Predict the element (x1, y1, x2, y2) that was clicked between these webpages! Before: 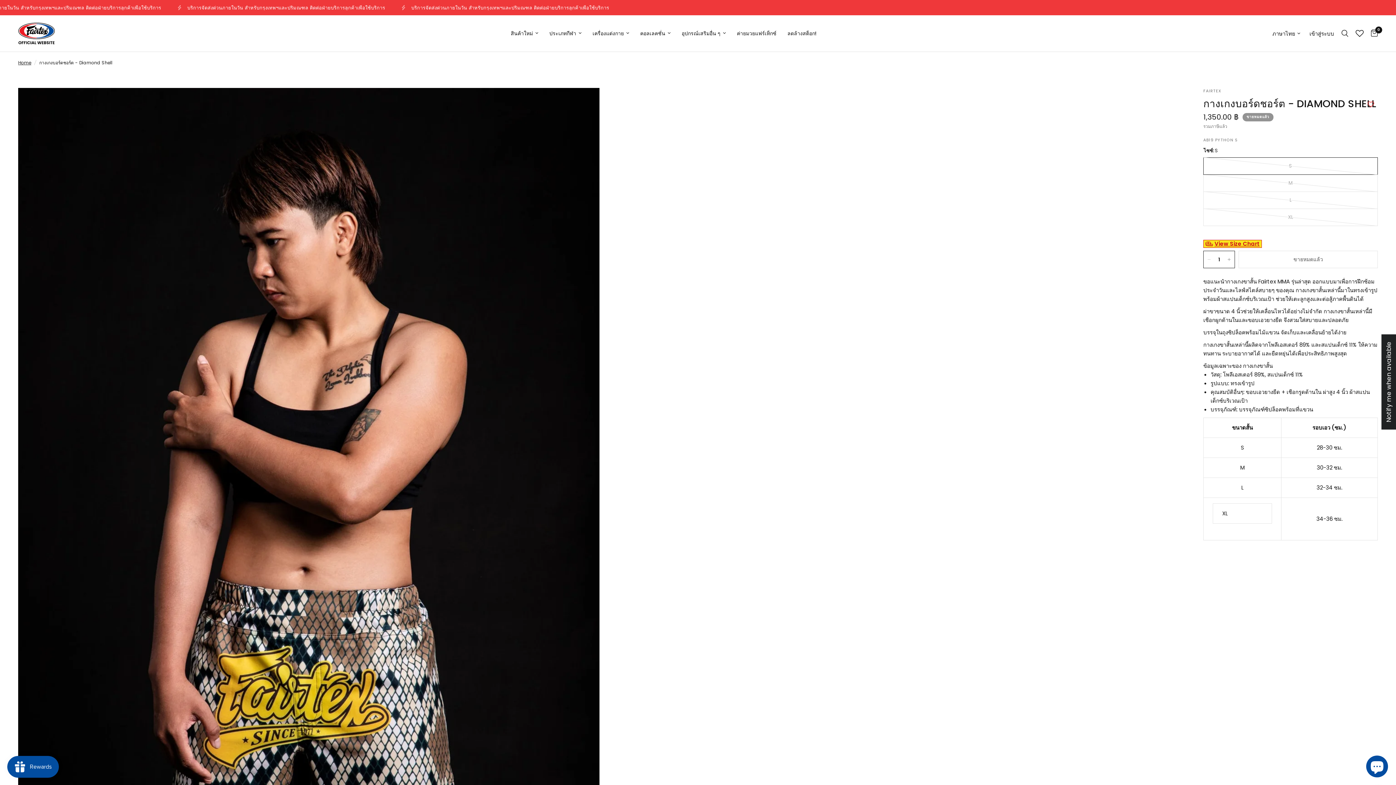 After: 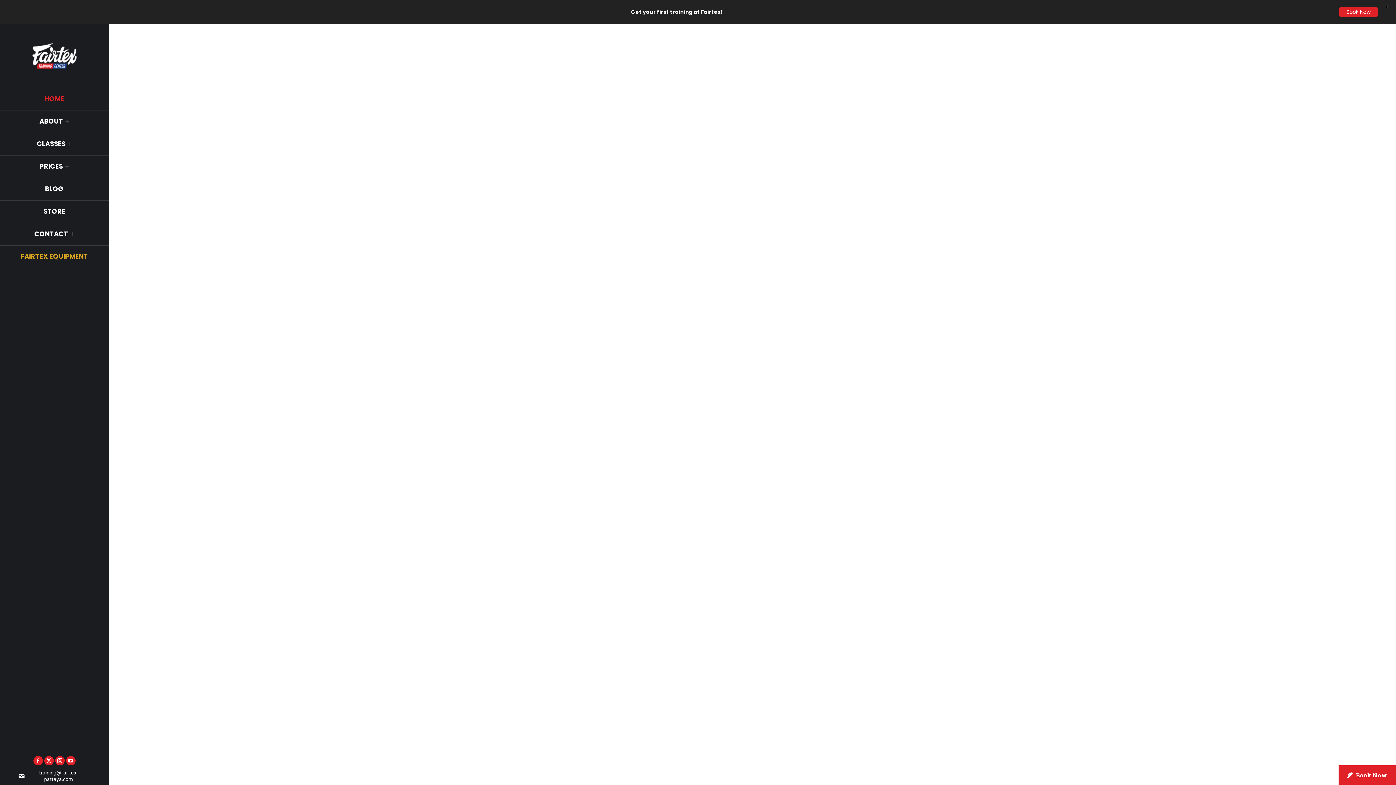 Action: label: ค่ายมวยแฟร์เท็กซ์ bbox: (737, 29, 776, 37)